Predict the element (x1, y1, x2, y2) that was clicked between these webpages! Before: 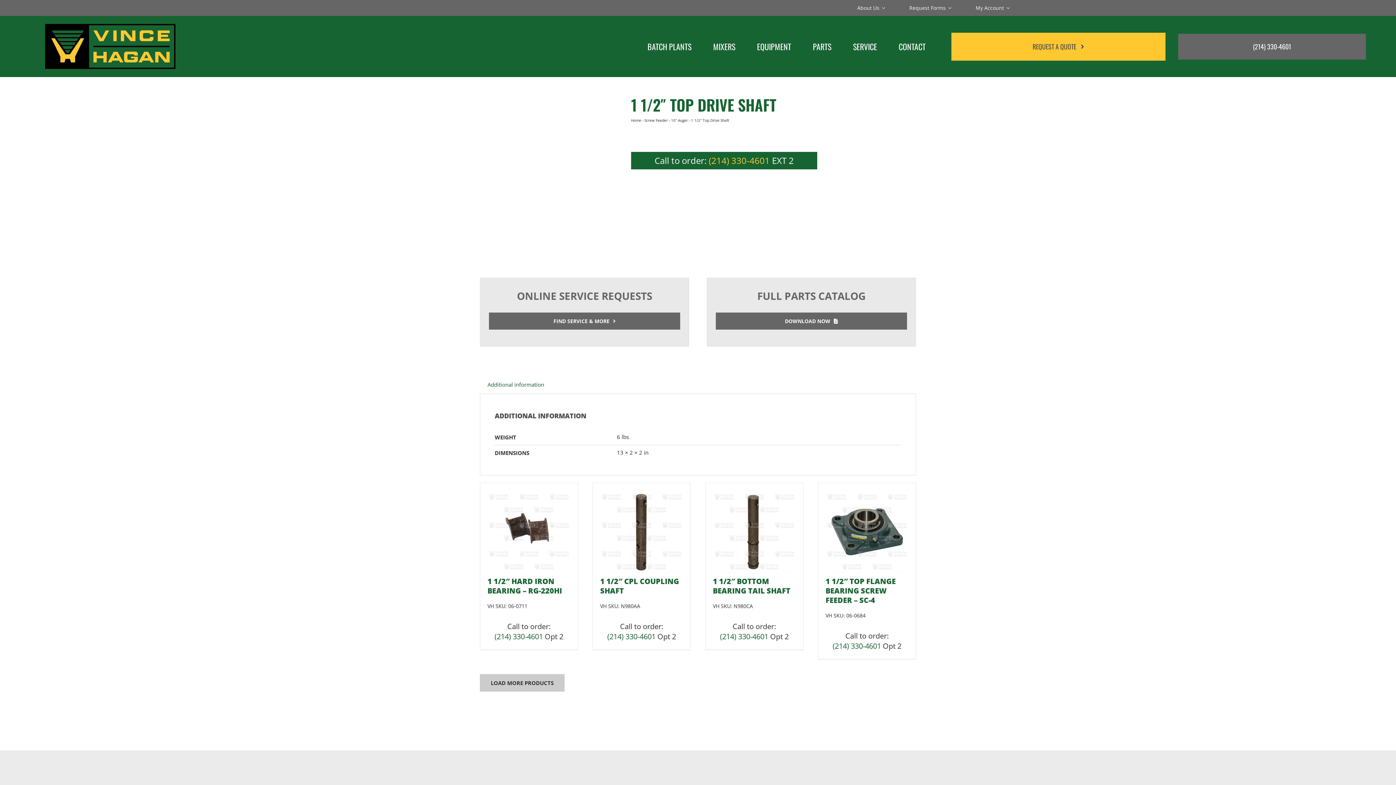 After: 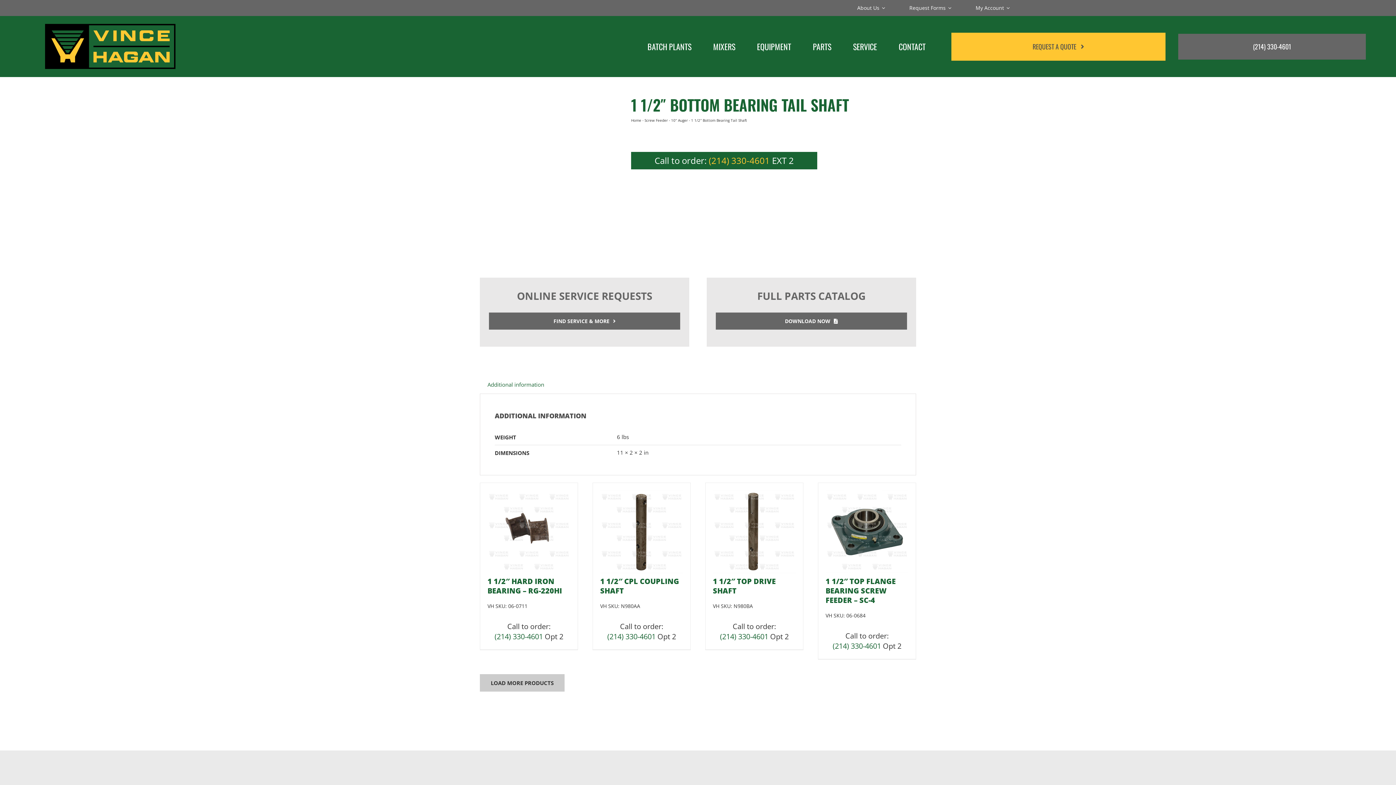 Action: bbox: (713, 489, 796, 496) label: 1 1/2″ Bottom Bearing Tail Shaft